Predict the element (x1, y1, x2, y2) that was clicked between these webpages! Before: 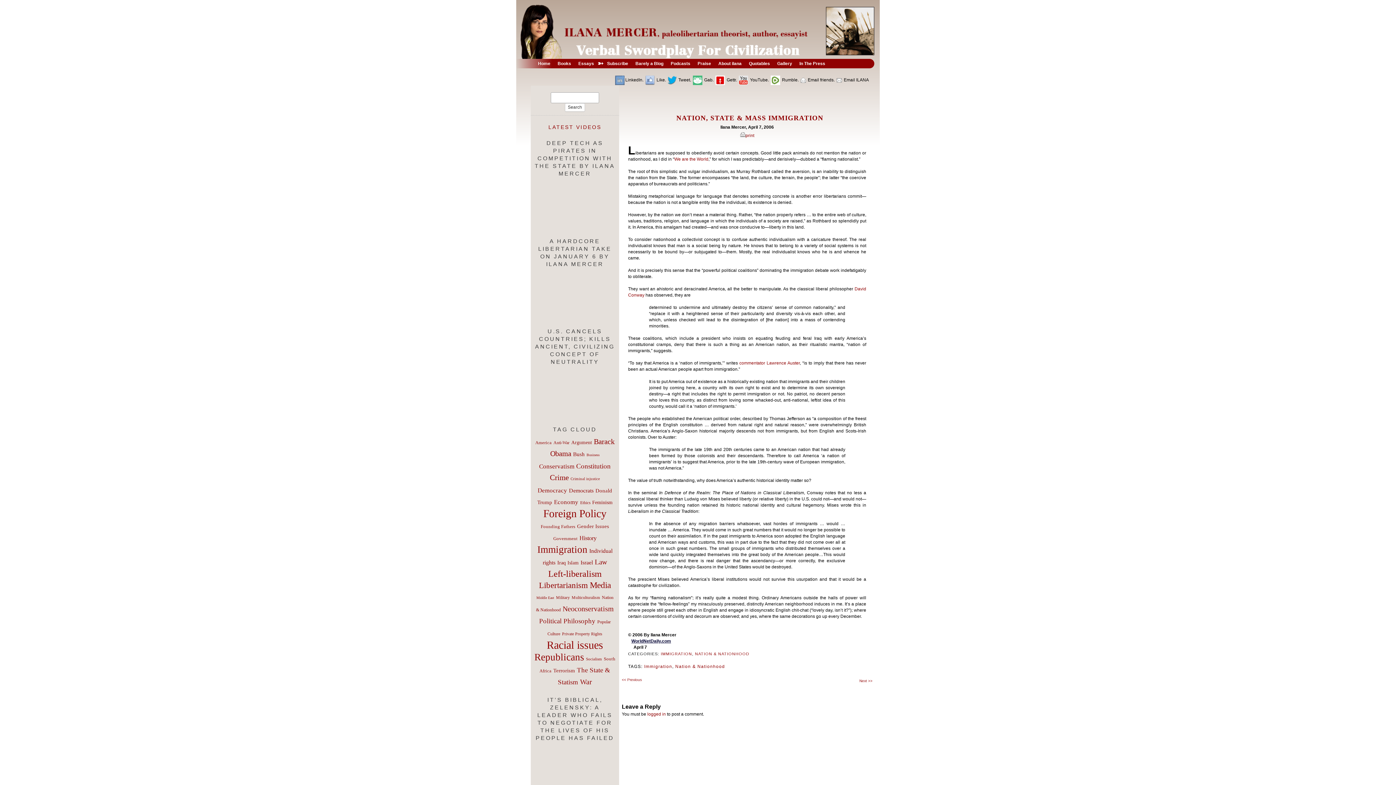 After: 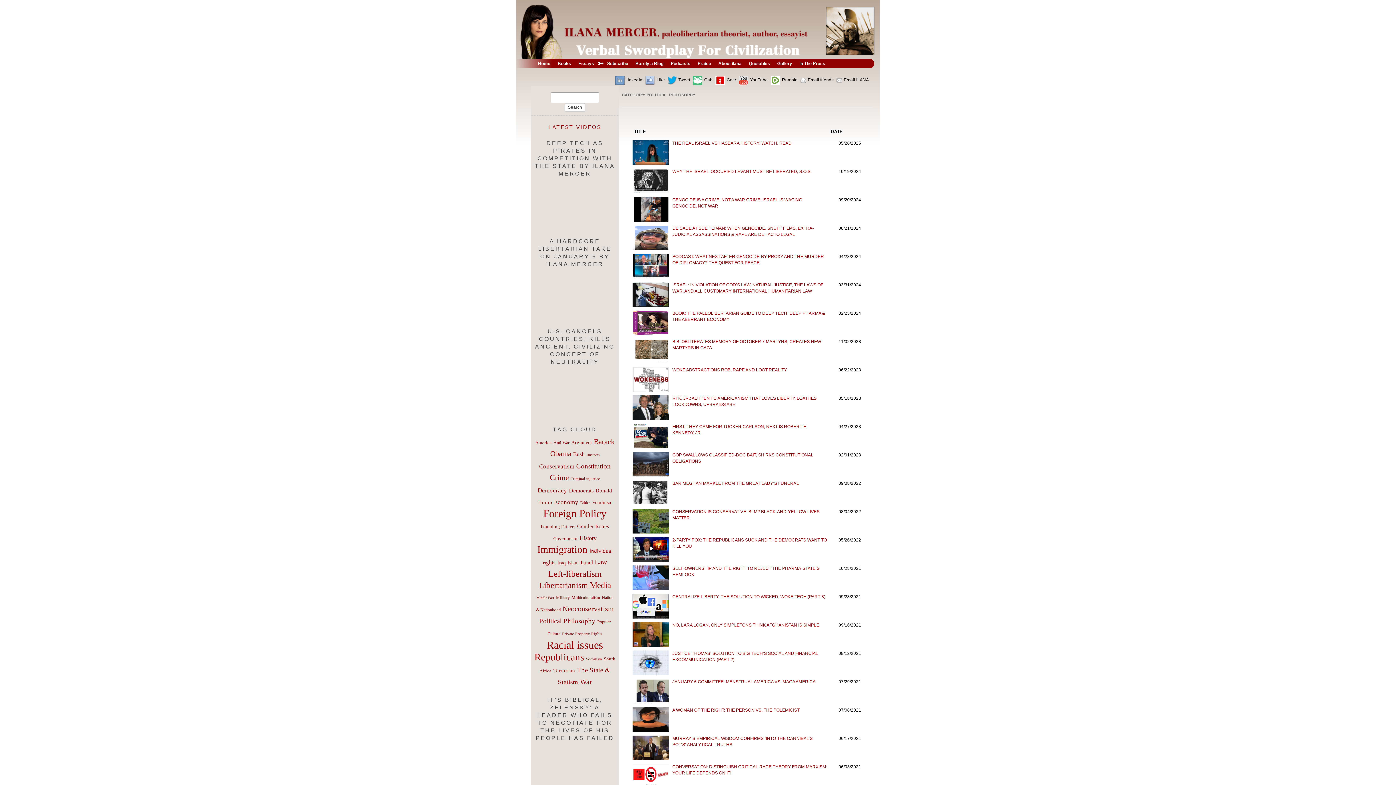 Action: label: Political Philosophy bbox: (539, 617, 595, 624)